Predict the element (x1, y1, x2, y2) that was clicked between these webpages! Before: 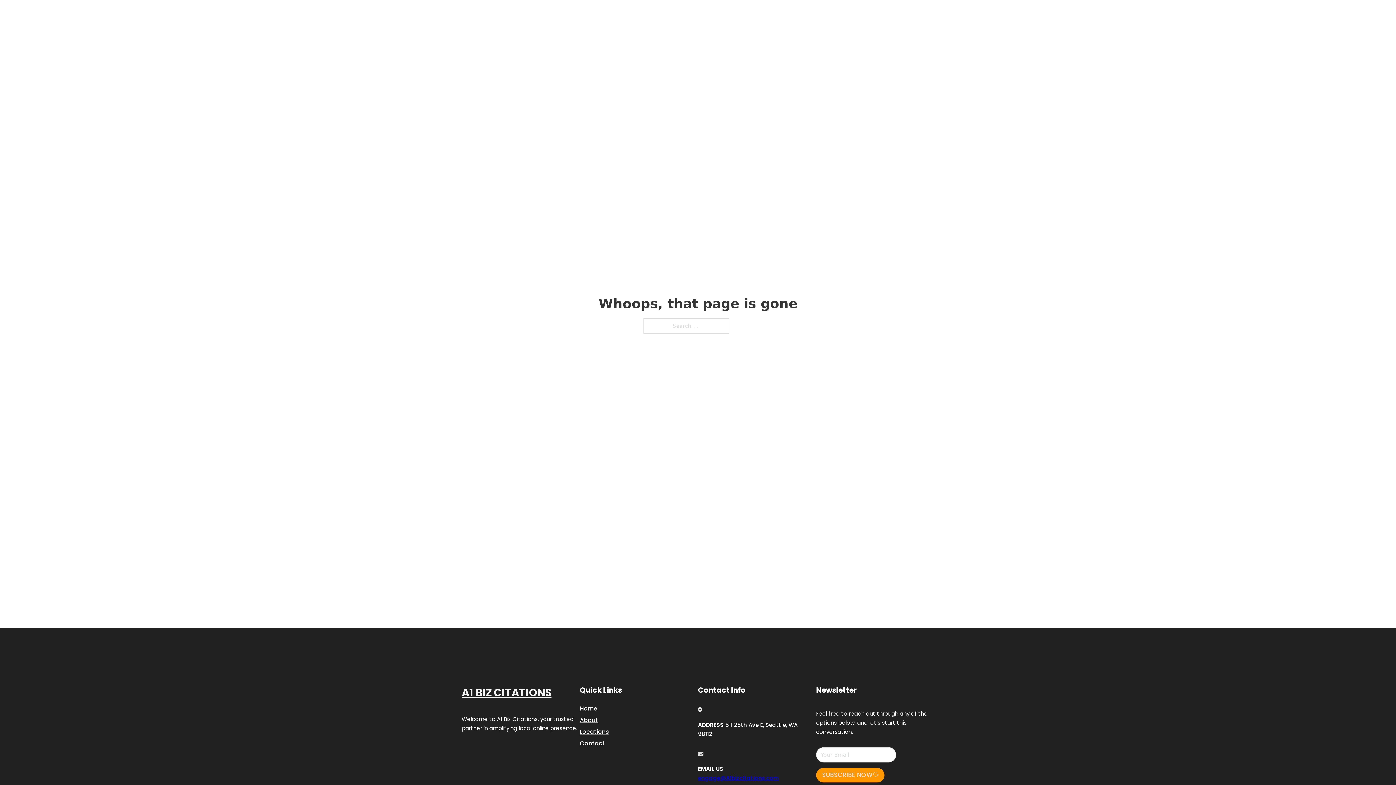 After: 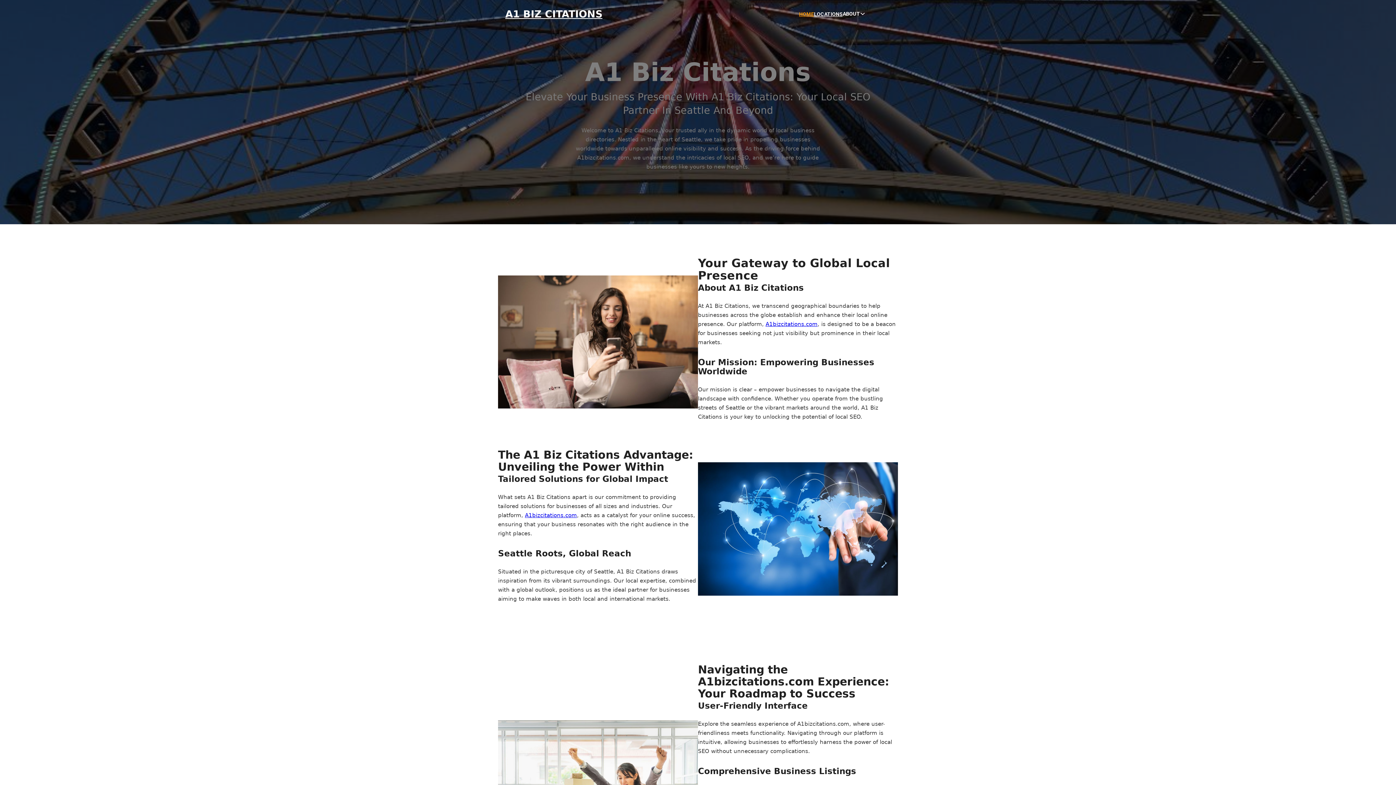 Action: bbox: (580, 703, 597, 713) label: Home